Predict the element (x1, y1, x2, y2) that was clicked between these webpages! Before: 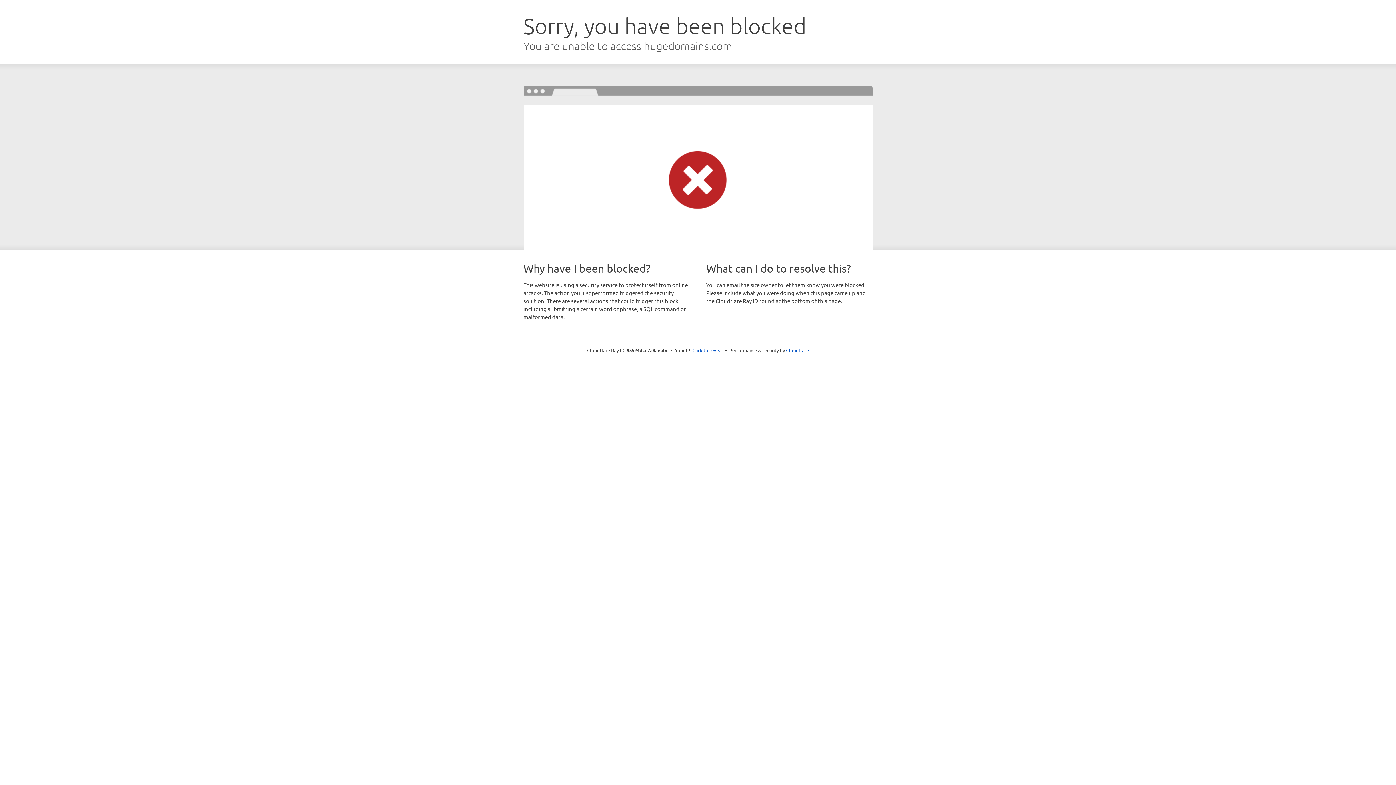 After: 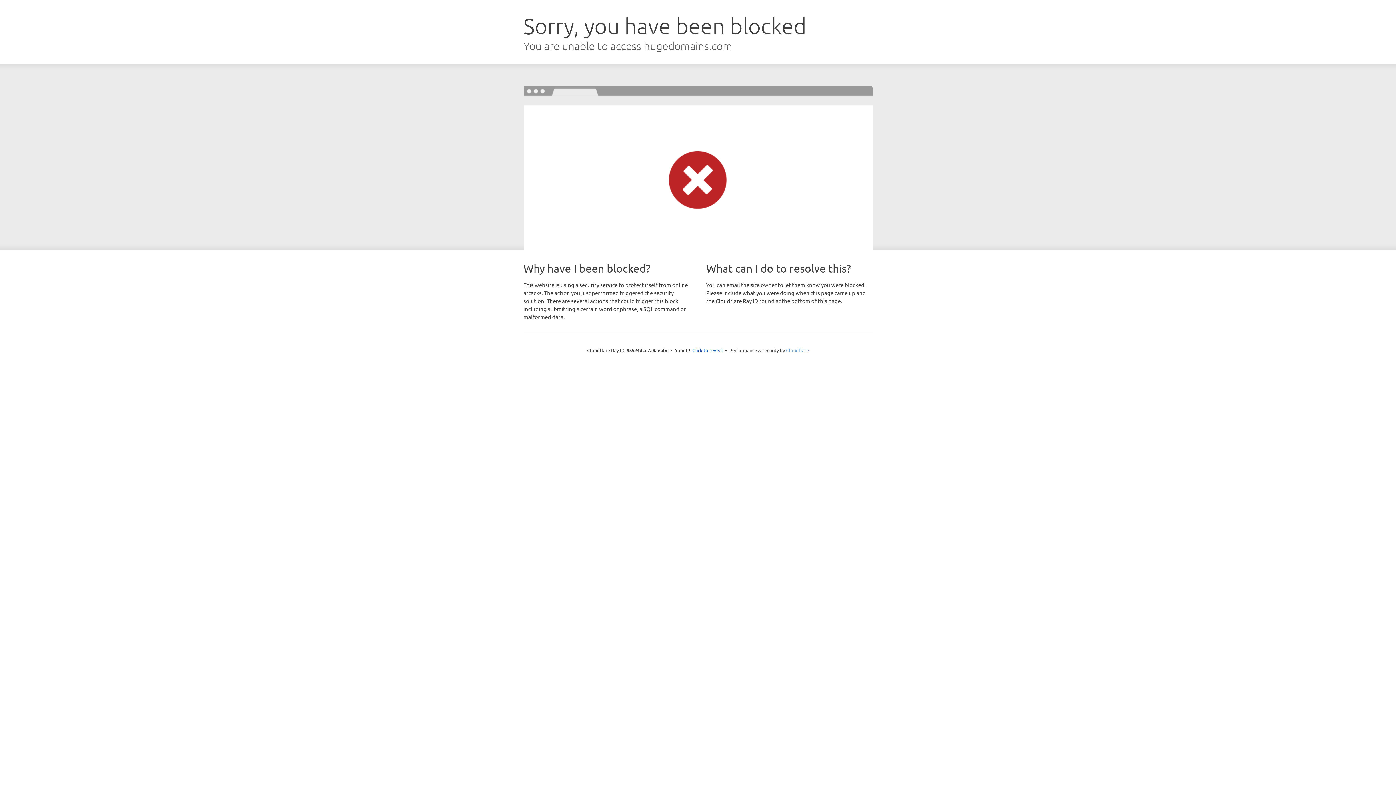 Action: bbox: (786, 347, 809, 353) label: Cloudflare